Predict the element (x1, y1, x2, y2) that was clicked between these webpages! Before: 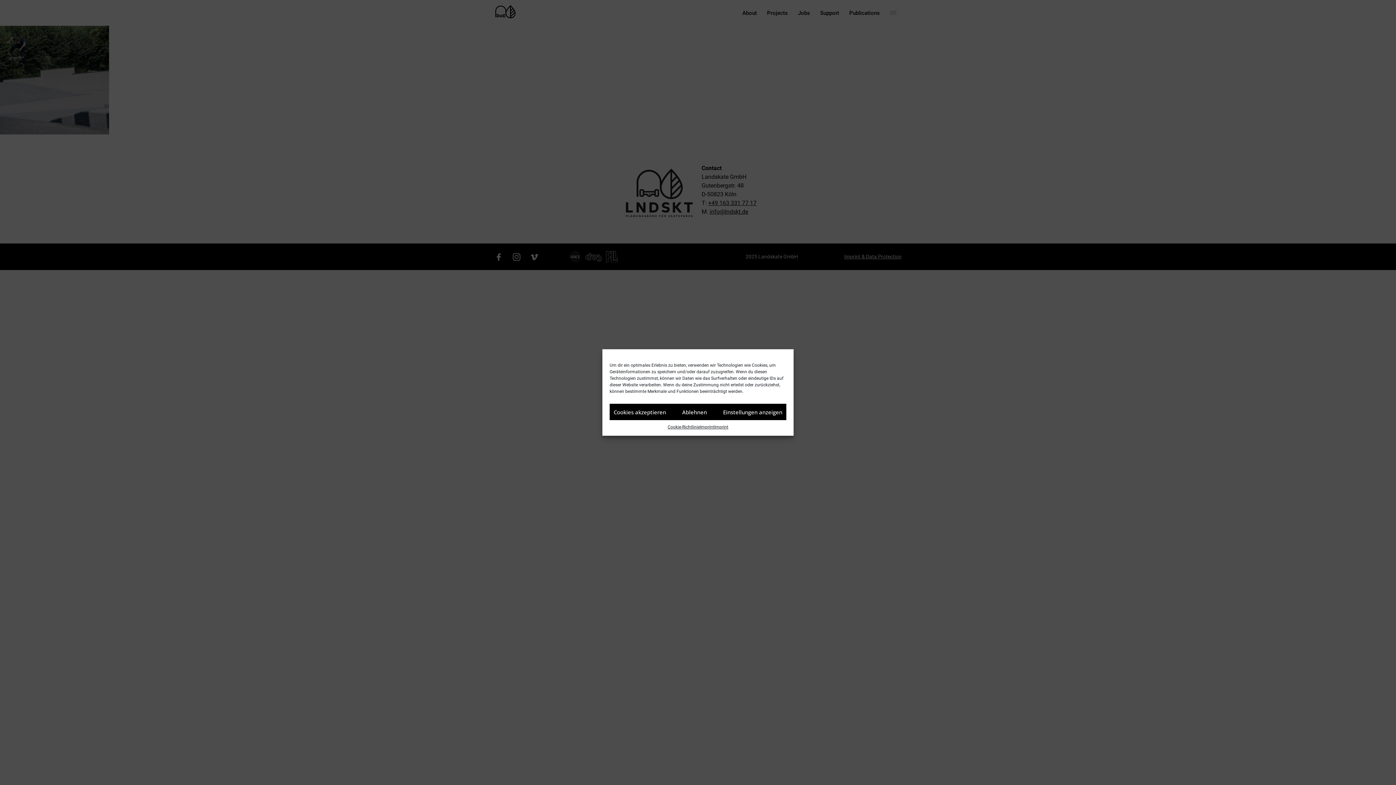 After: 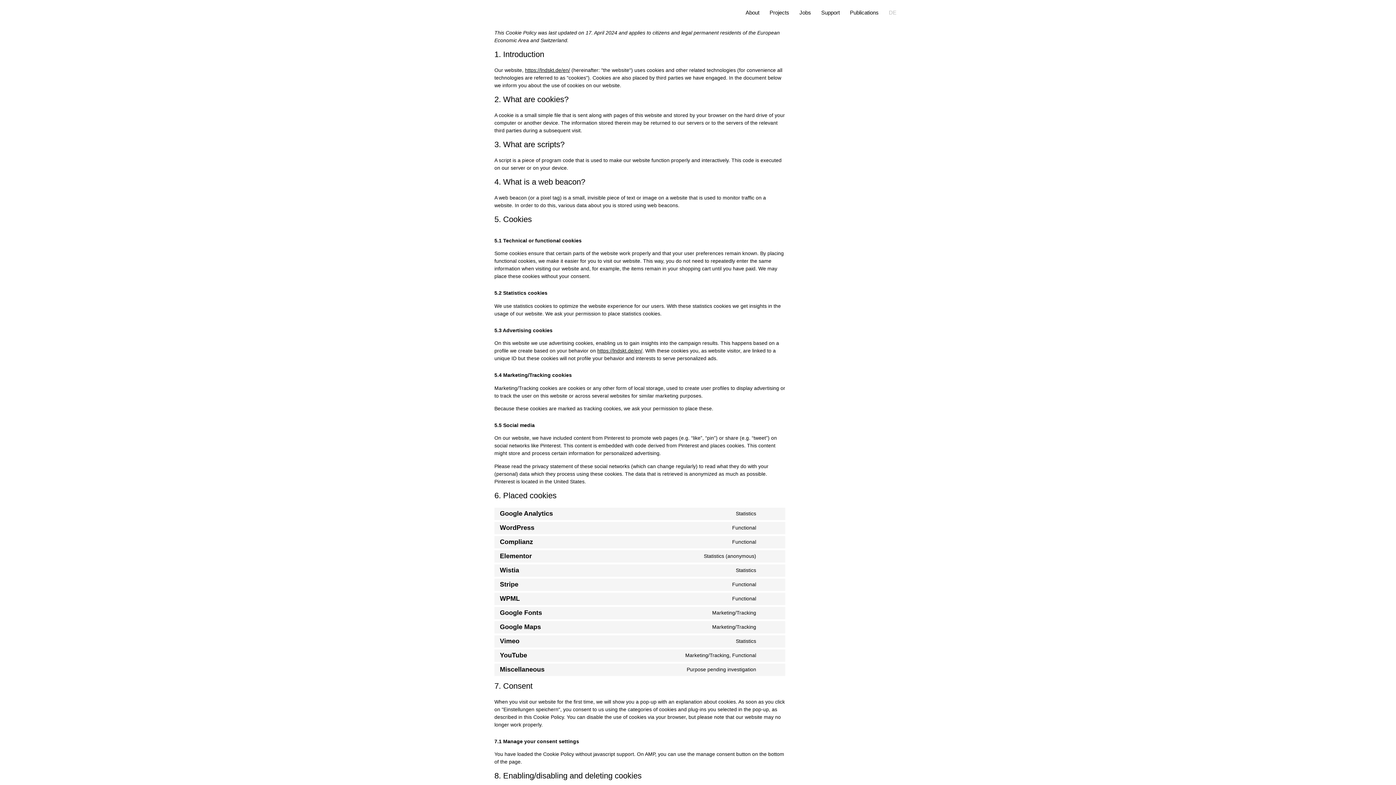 Action: bbox: (667, 424, 700, 430) label: Cookie-Richtlinie